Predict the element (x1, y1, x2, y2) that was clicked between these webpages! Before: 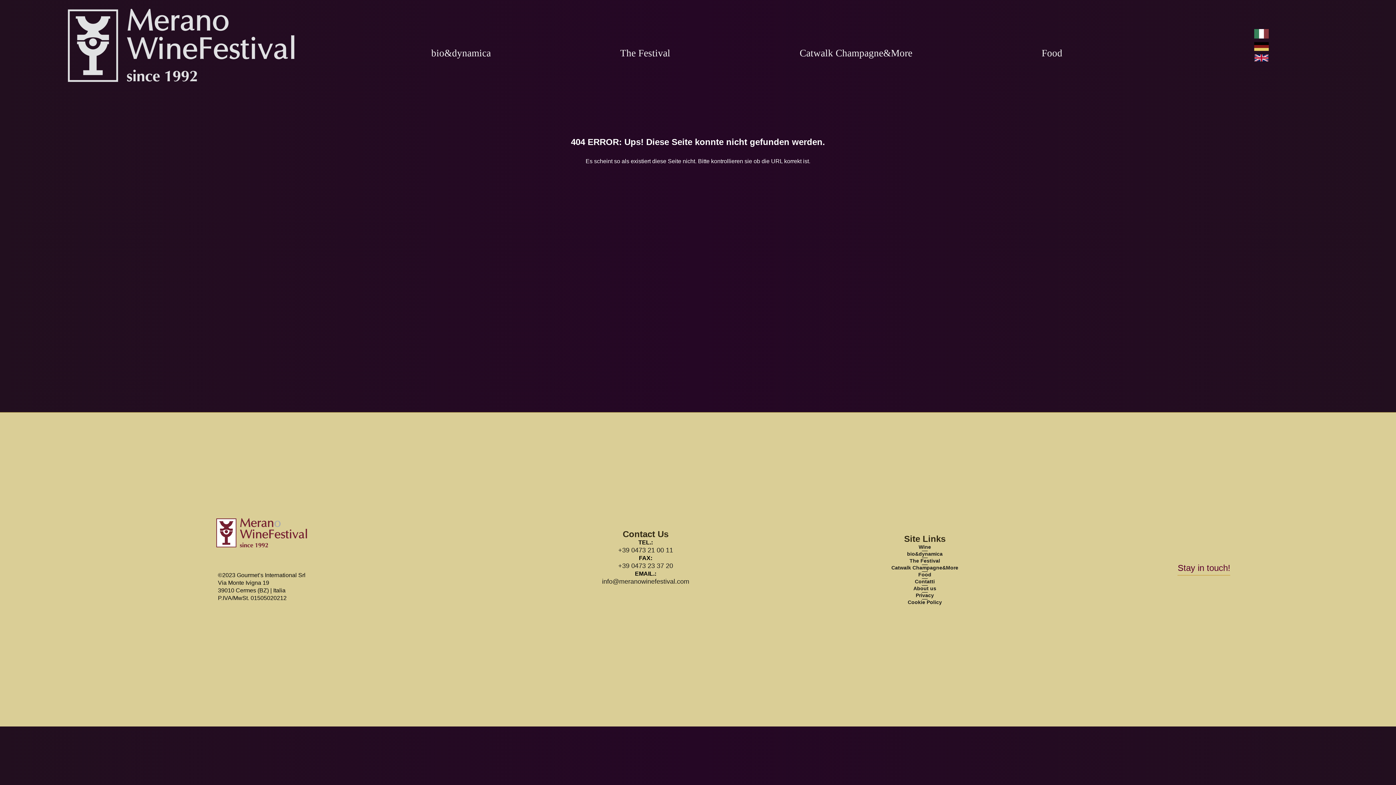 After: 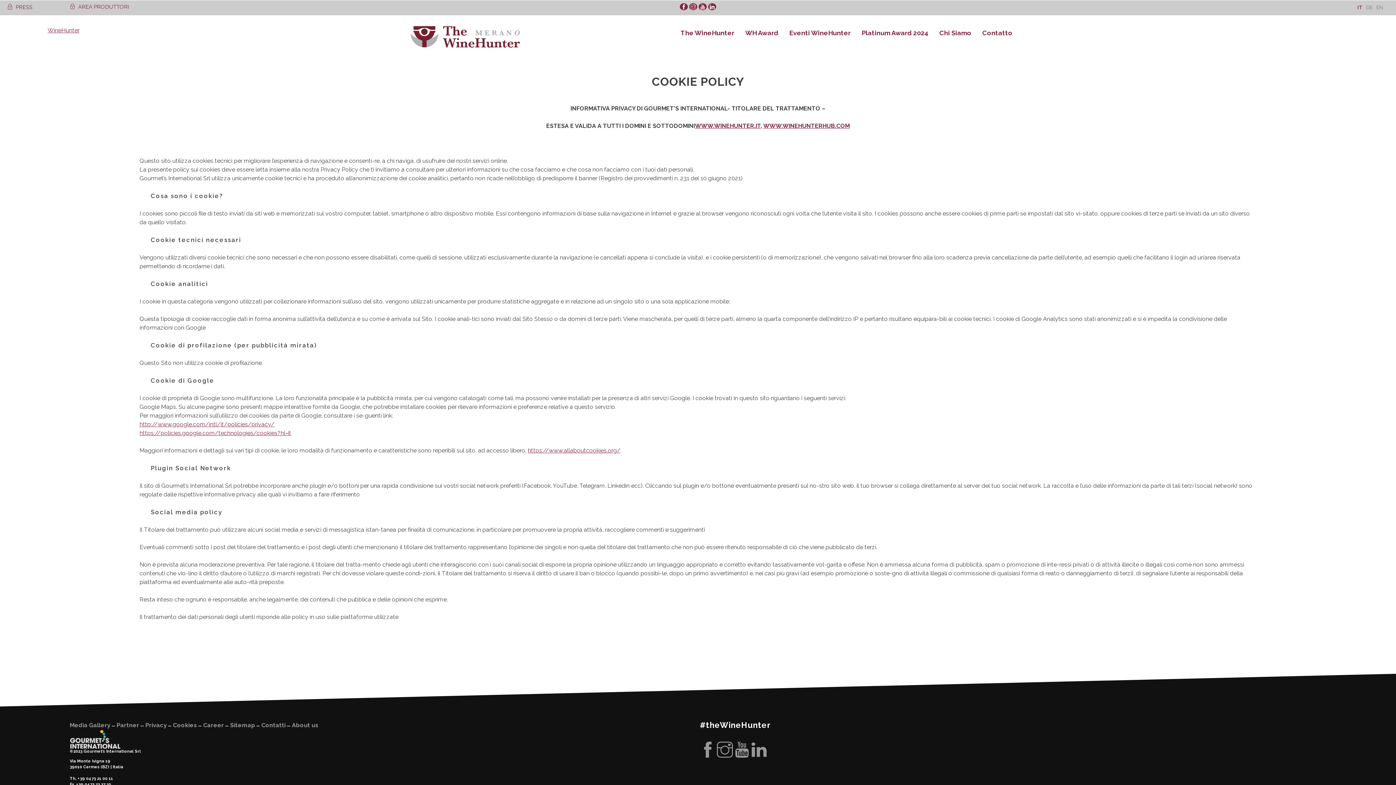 Action: bbox: (907, 599, 942, 605) label: Cookie Policy